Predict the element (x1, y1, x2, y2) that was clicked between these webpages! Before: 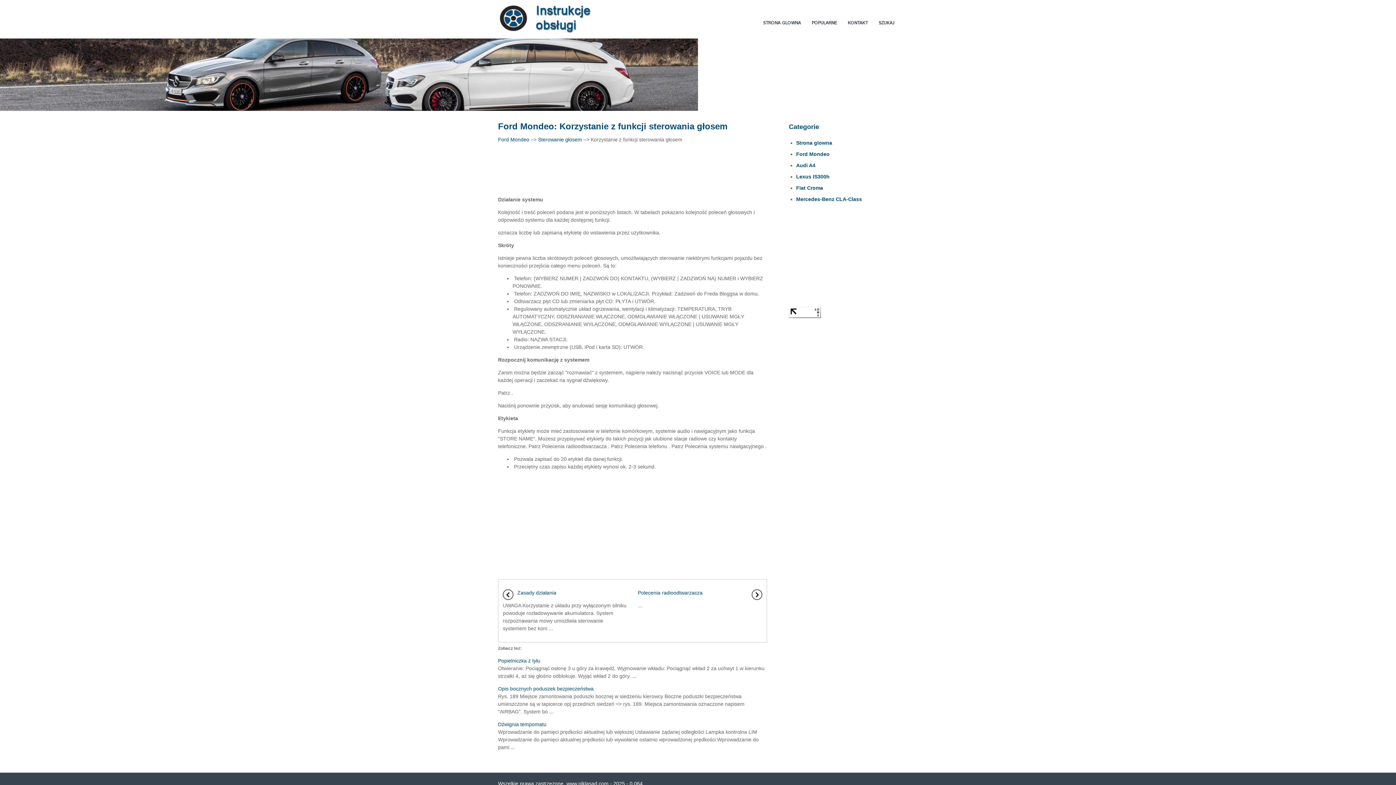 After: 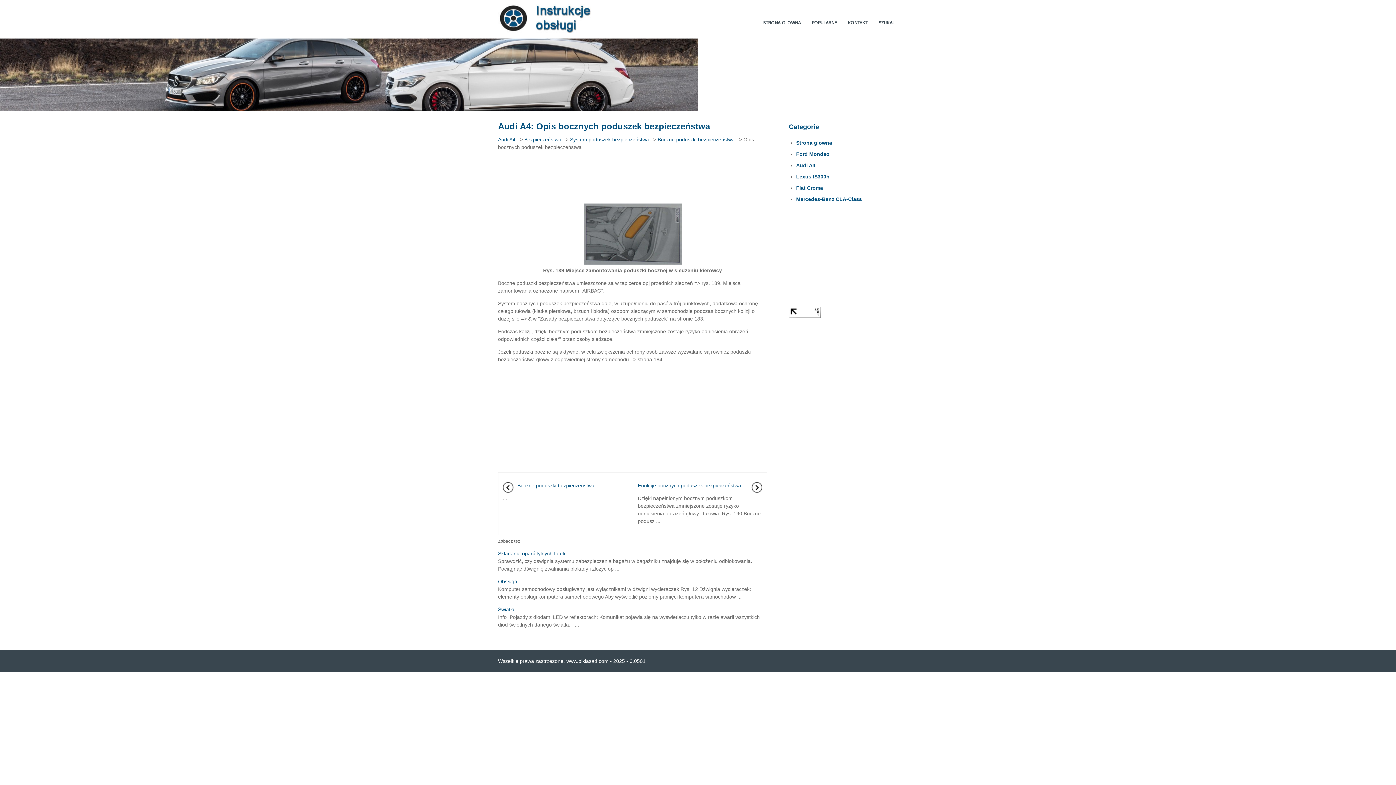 Action: bbox: (498, 686, 593, 691) label: Opis bocznych poduszek bezpieczeństwa